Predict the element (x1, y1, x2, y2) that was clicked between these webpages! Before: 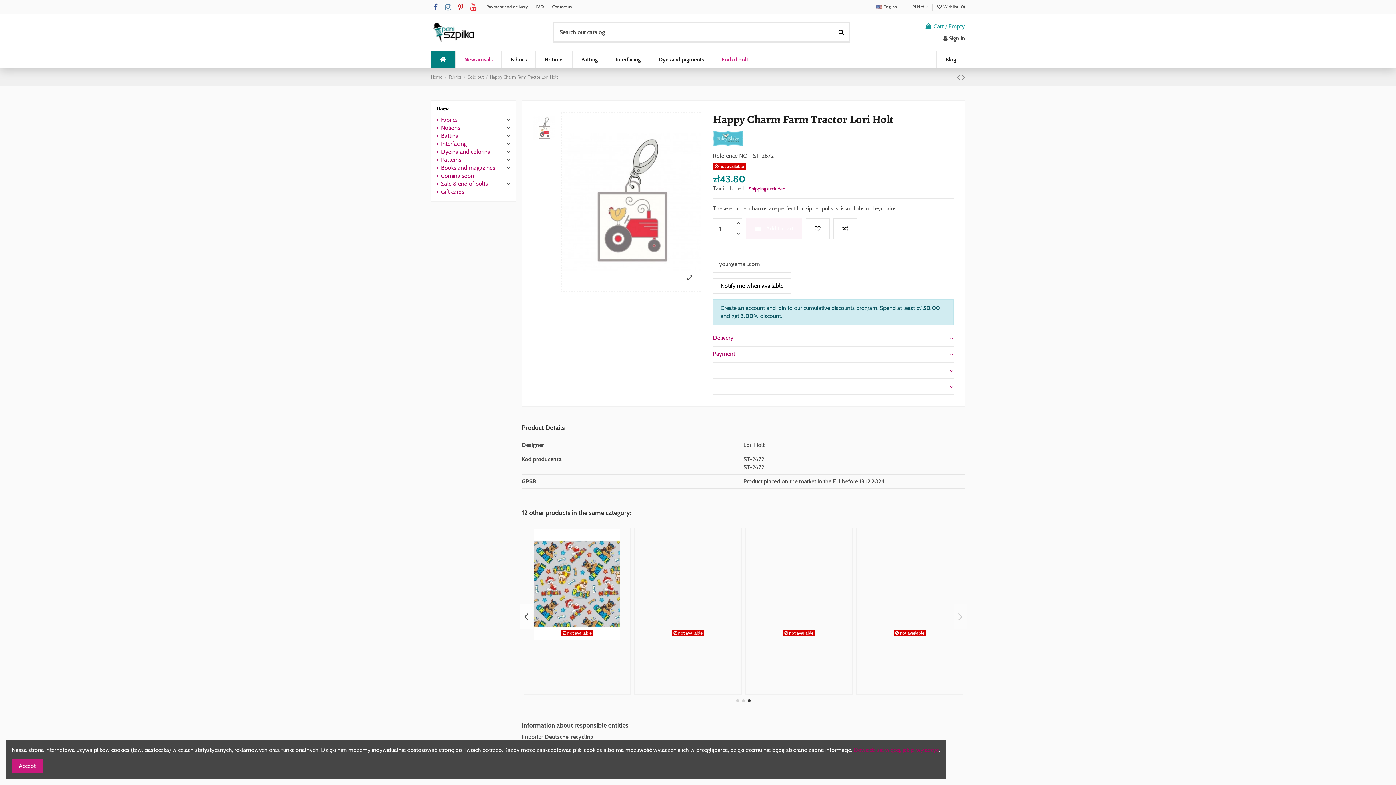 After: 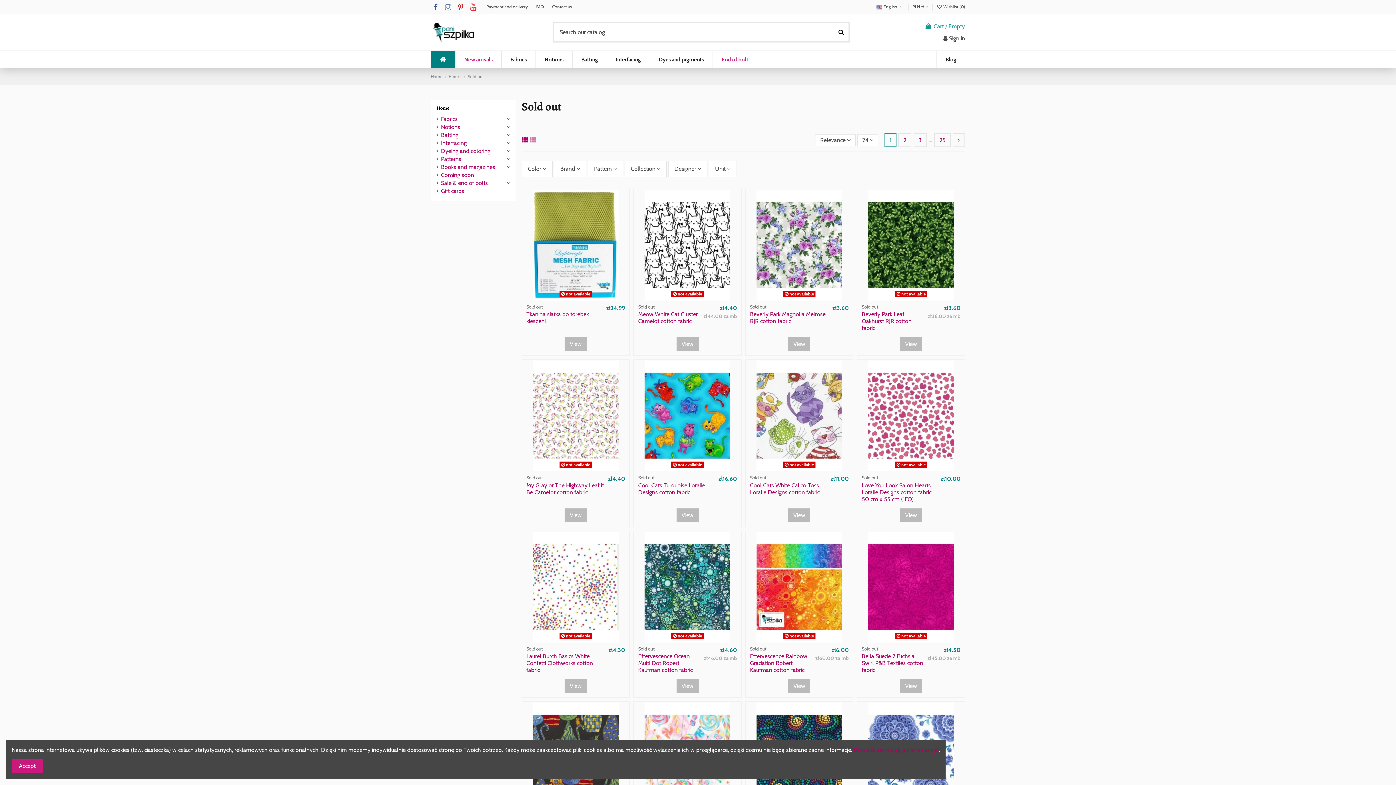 Action: bbox: (467, 74, 483, 79) label: Sold out